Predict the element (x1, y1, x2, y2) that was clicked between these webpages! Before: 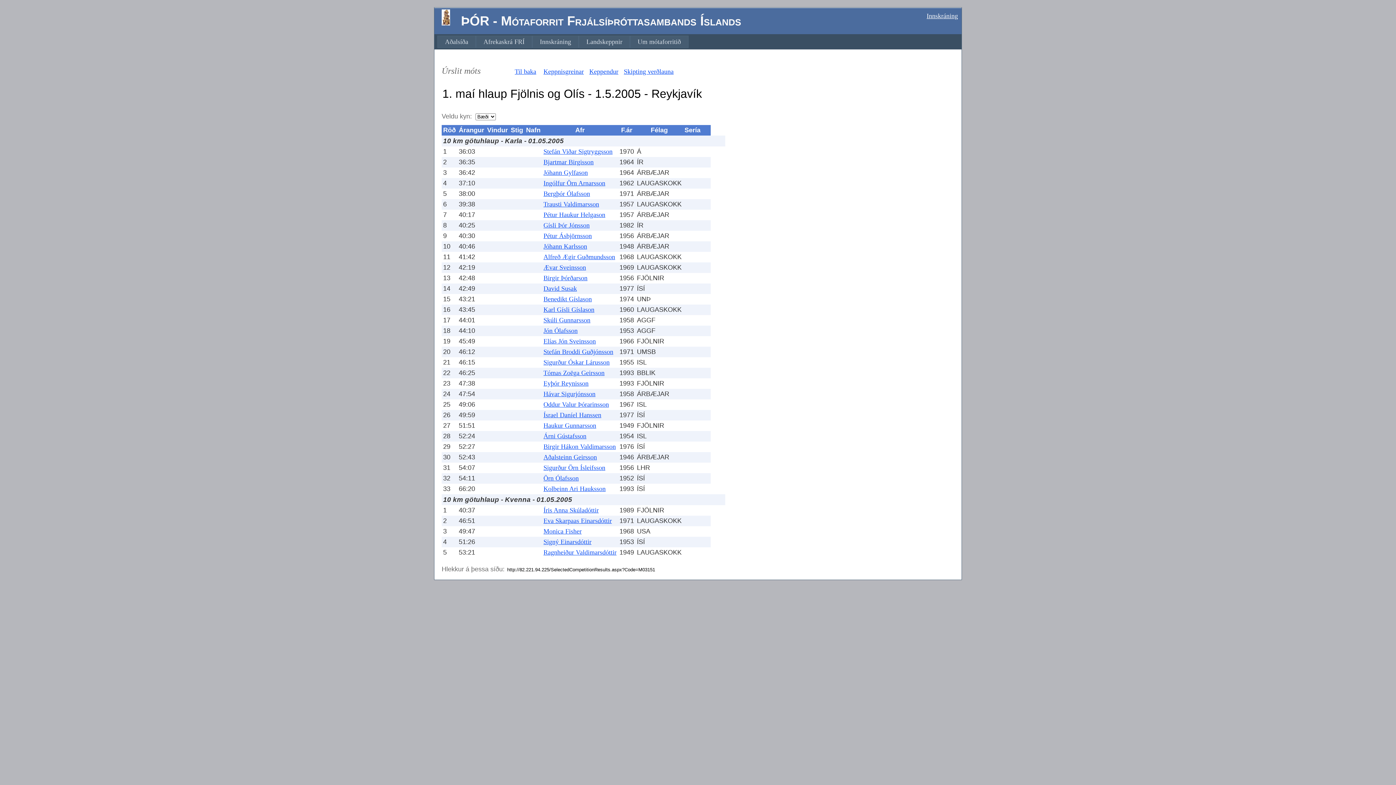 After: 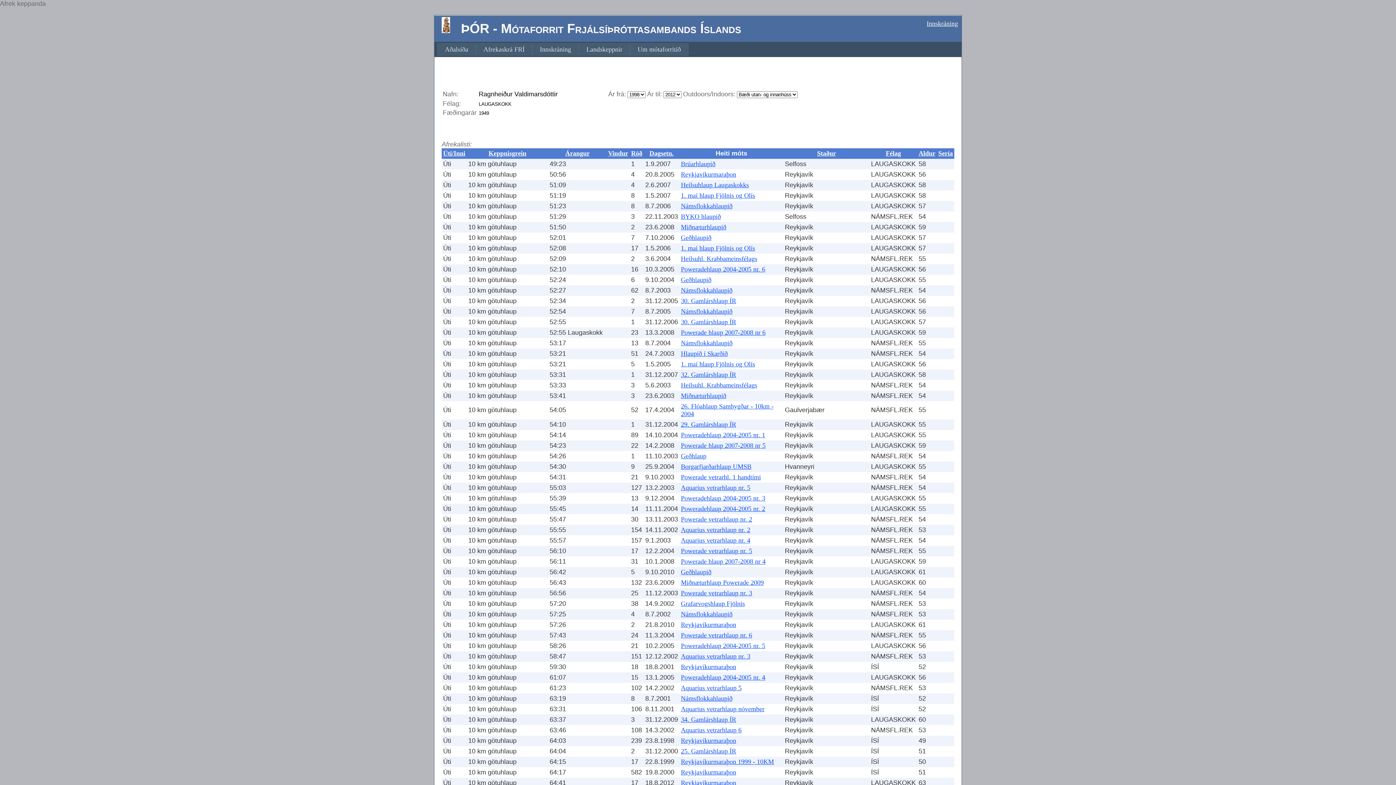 Action: label: Ragnheiður Valdimarsdóttir bbox: (543, 549, 616, 556)